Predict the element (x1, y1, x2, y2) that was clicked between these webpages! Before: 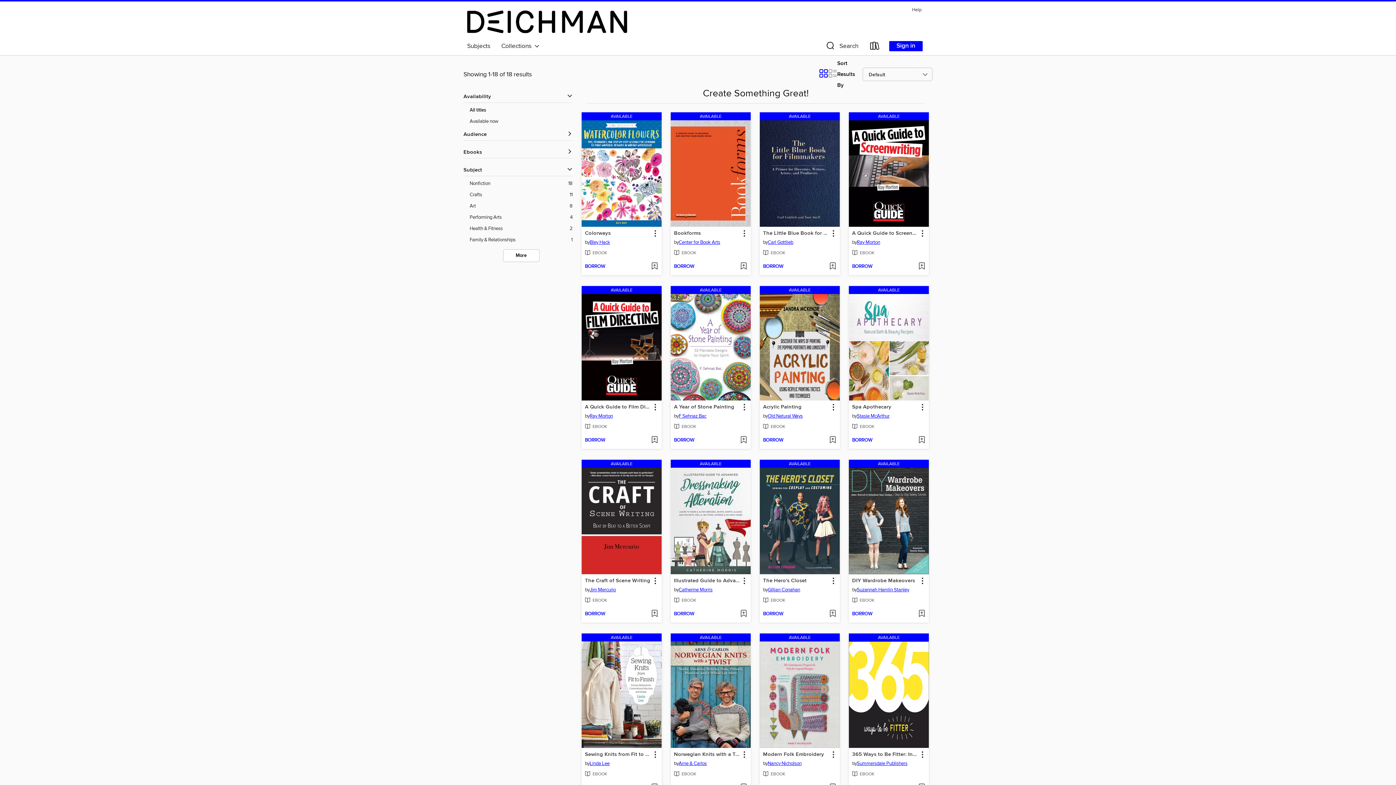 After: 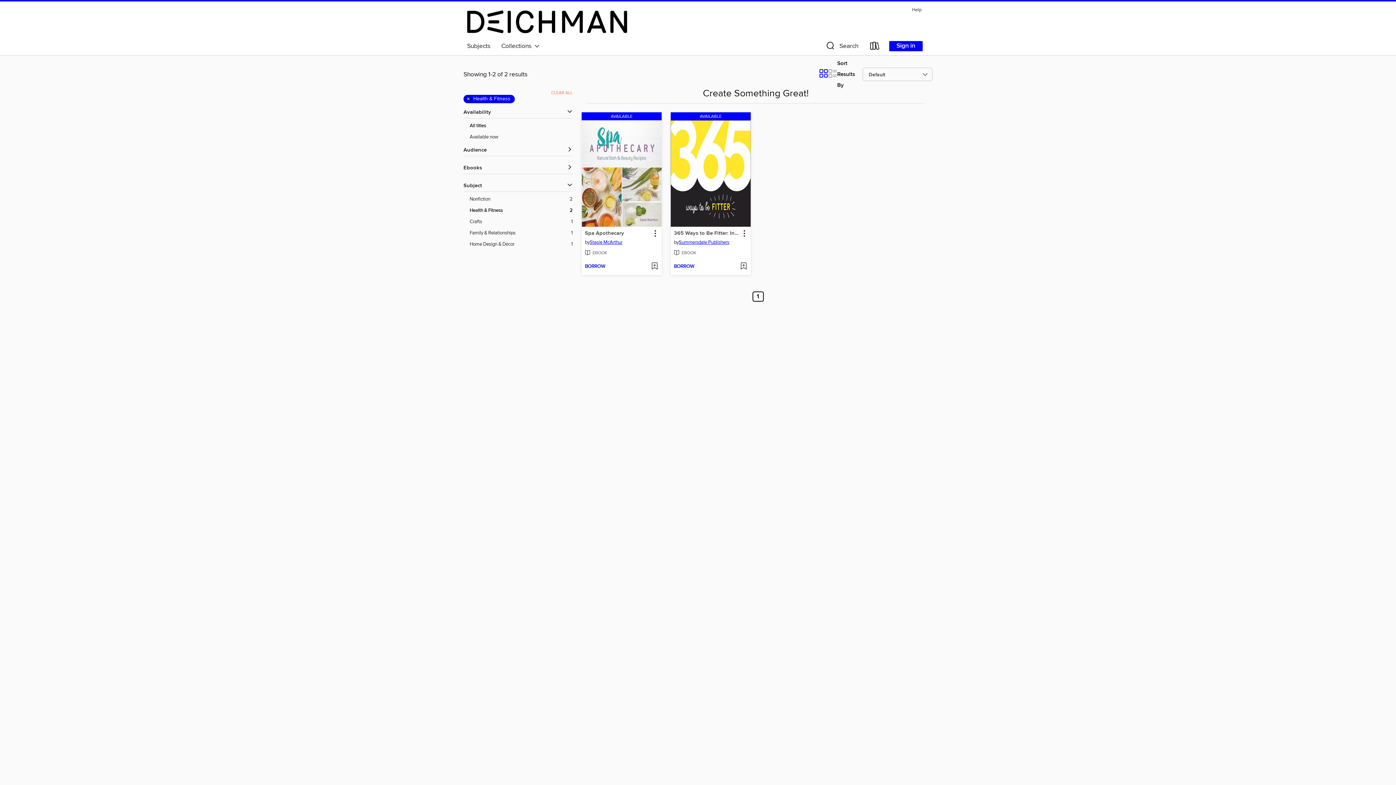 Action: label: Health &amp; Fitness filter. 2 items.  bbox: (469, 225, 572, 232)